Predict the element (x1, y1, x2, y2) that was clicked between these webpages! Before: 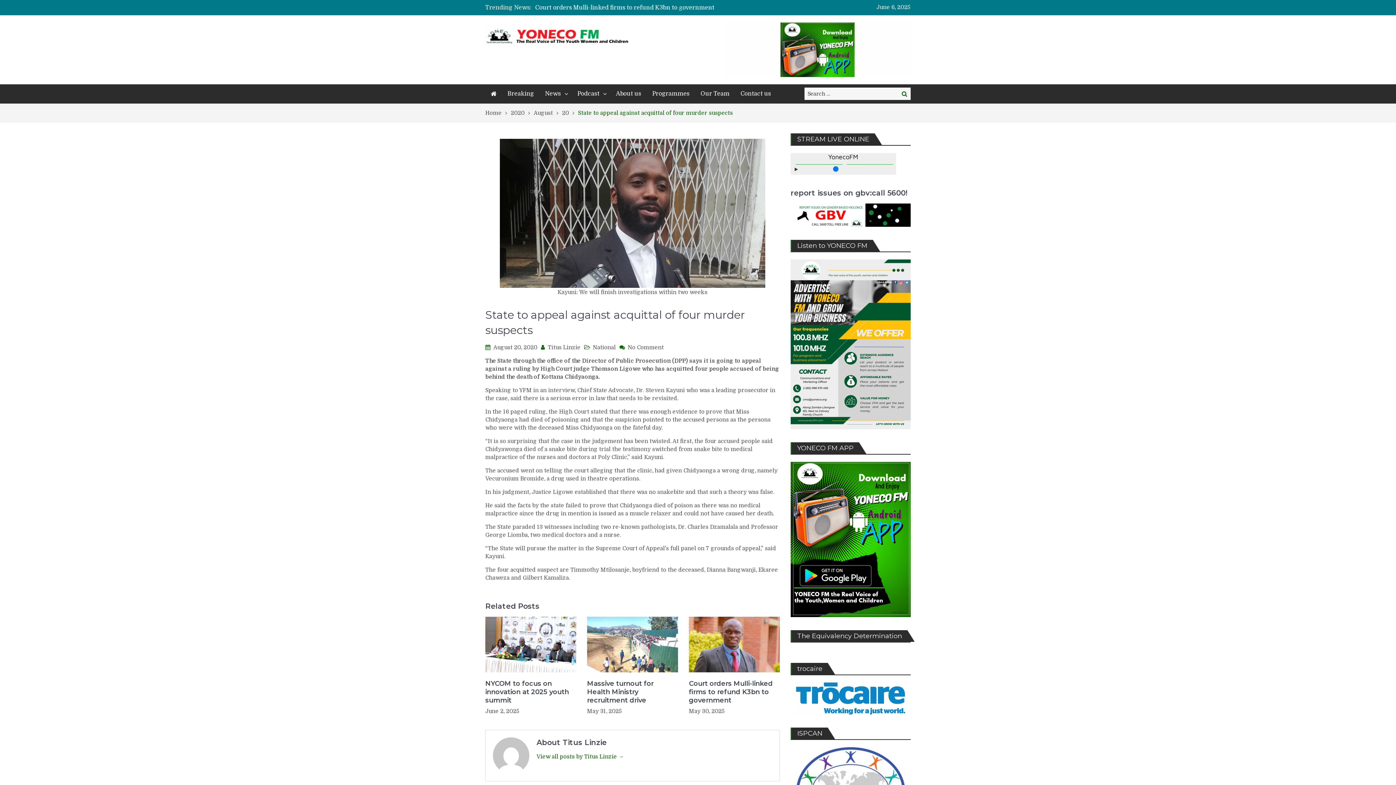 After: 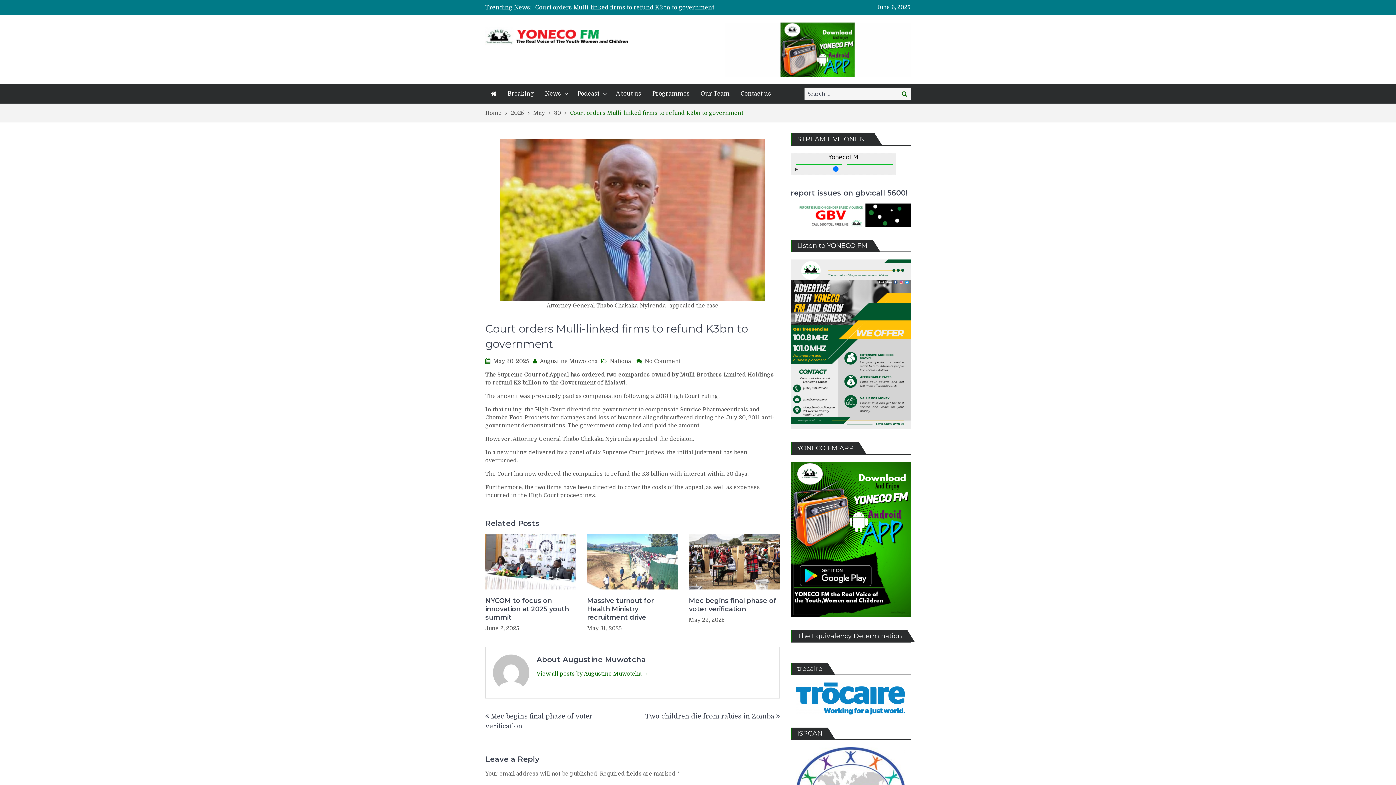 Action: bbox: (689, 617, 779, 672)